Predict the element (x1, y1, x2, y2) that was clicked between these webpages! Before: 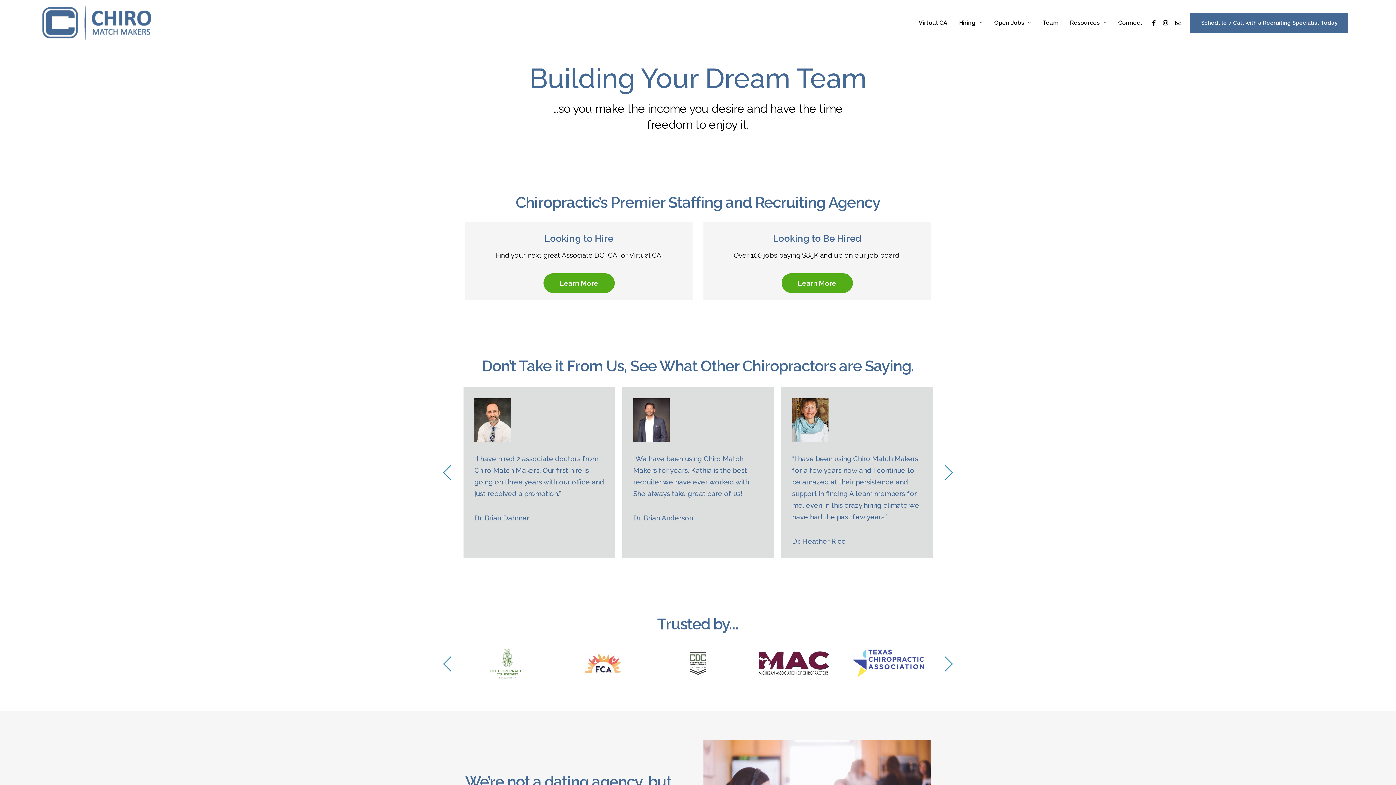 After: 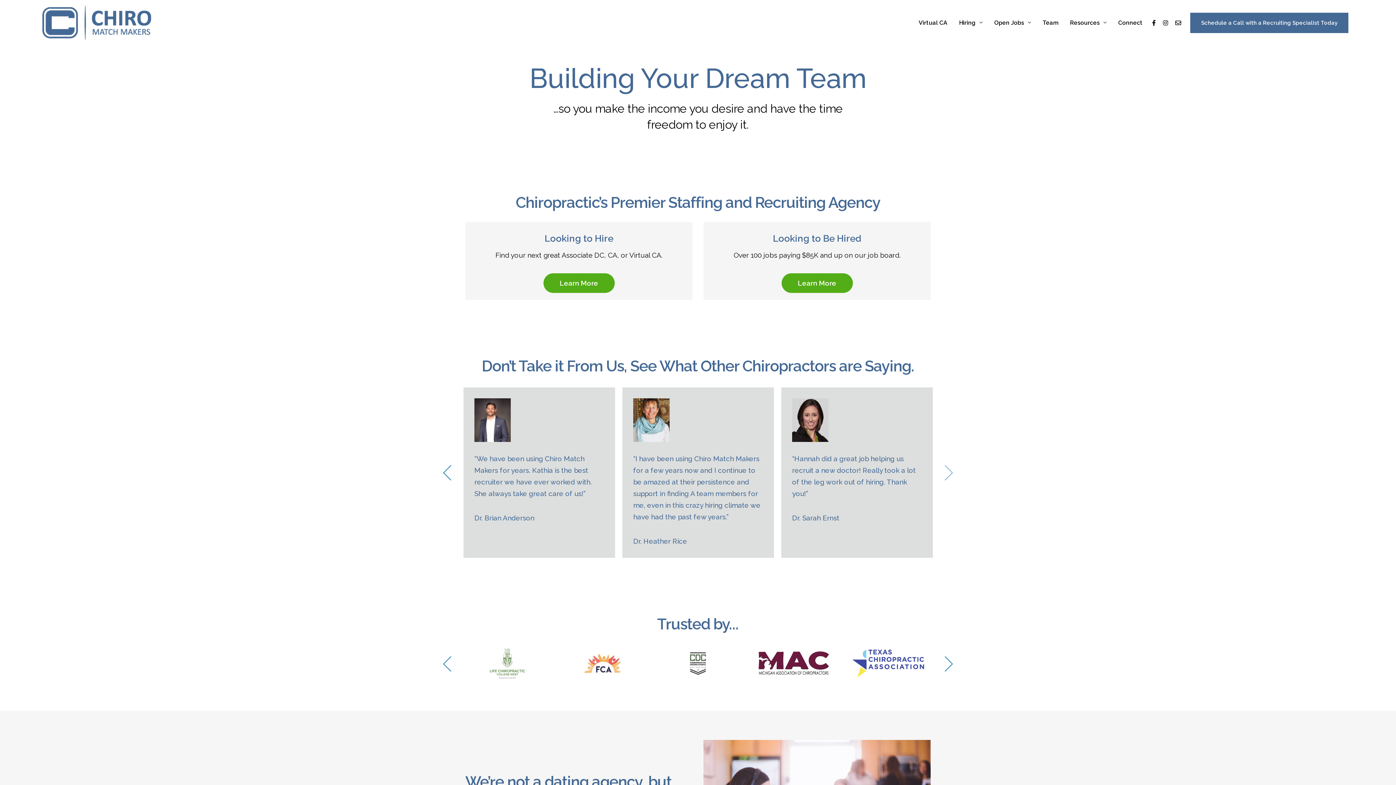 Action: bbox: (932, 464, 954, 481) label: Next